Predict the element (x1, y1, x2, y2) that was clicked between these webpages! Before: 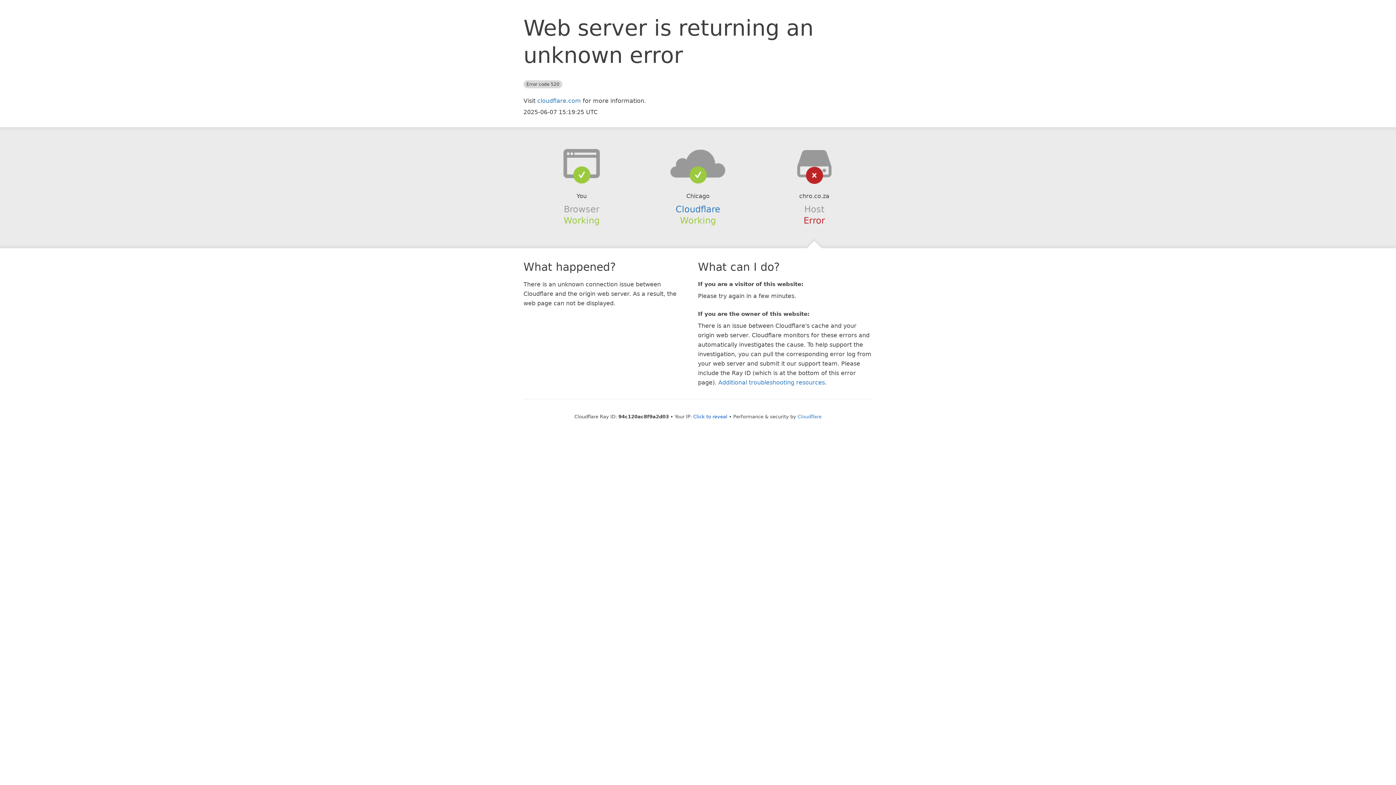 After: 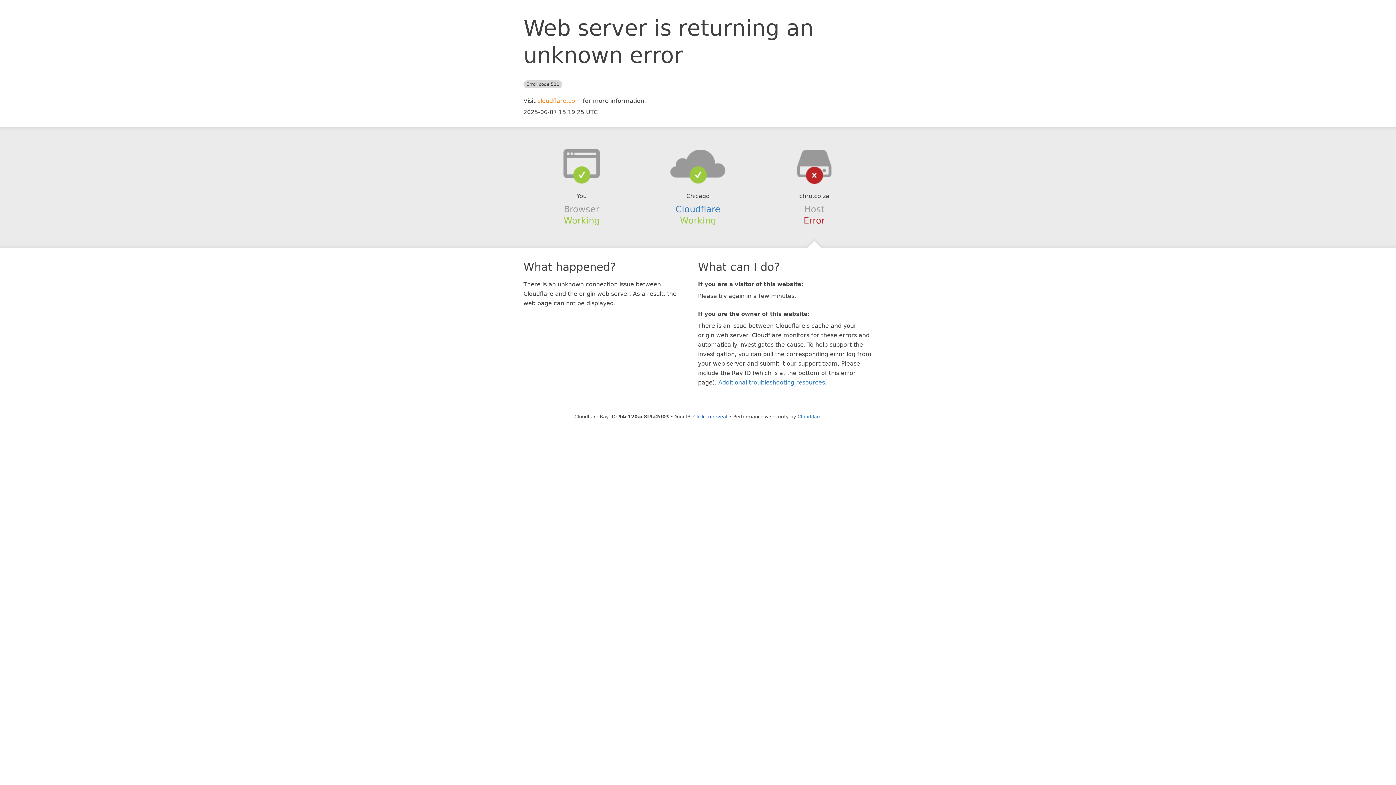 Action: label: cloudflare.com bbox: (537, 97, 581, 104)